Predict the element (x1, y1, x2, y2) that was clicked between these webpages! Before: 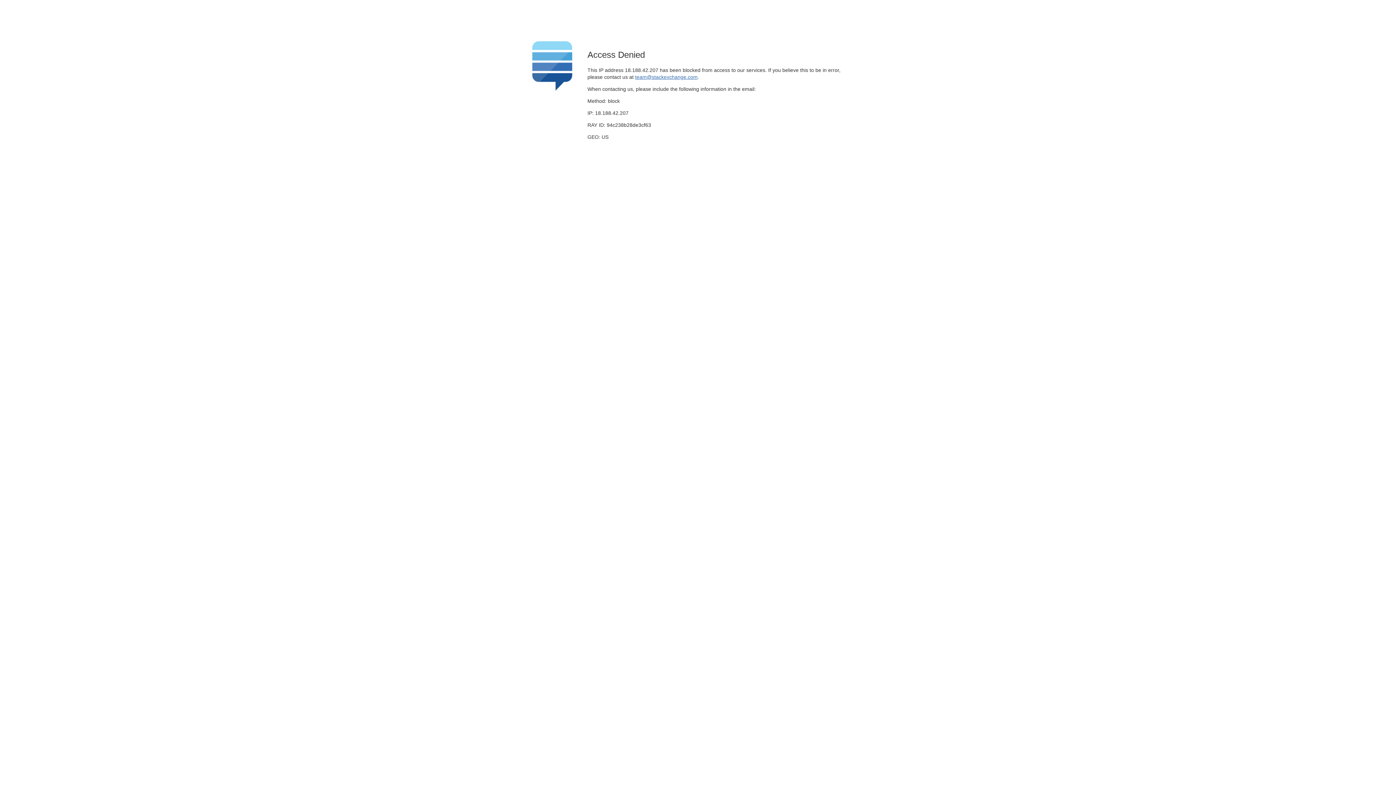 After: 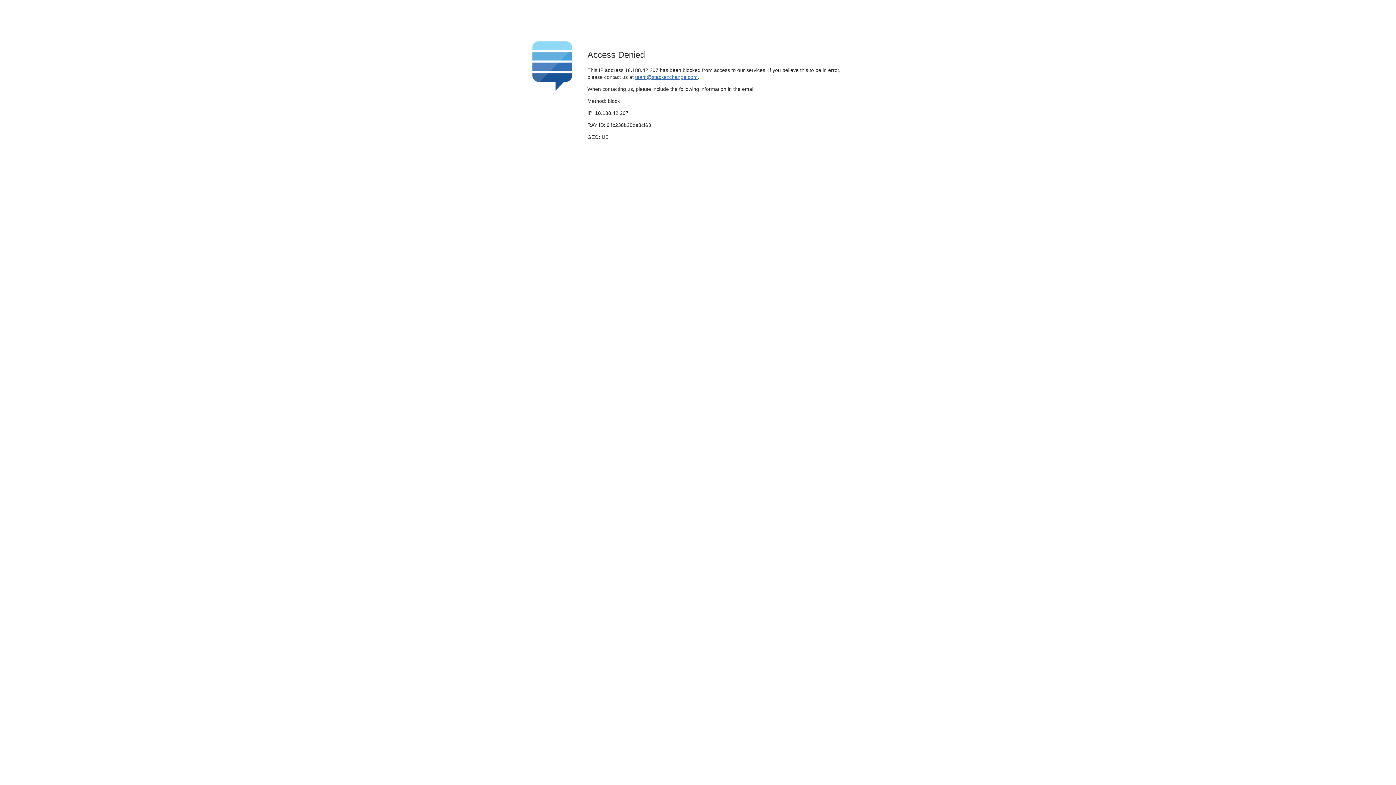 Action: bbox: (635, 74, 697, 79) label: team@stackexchange.com